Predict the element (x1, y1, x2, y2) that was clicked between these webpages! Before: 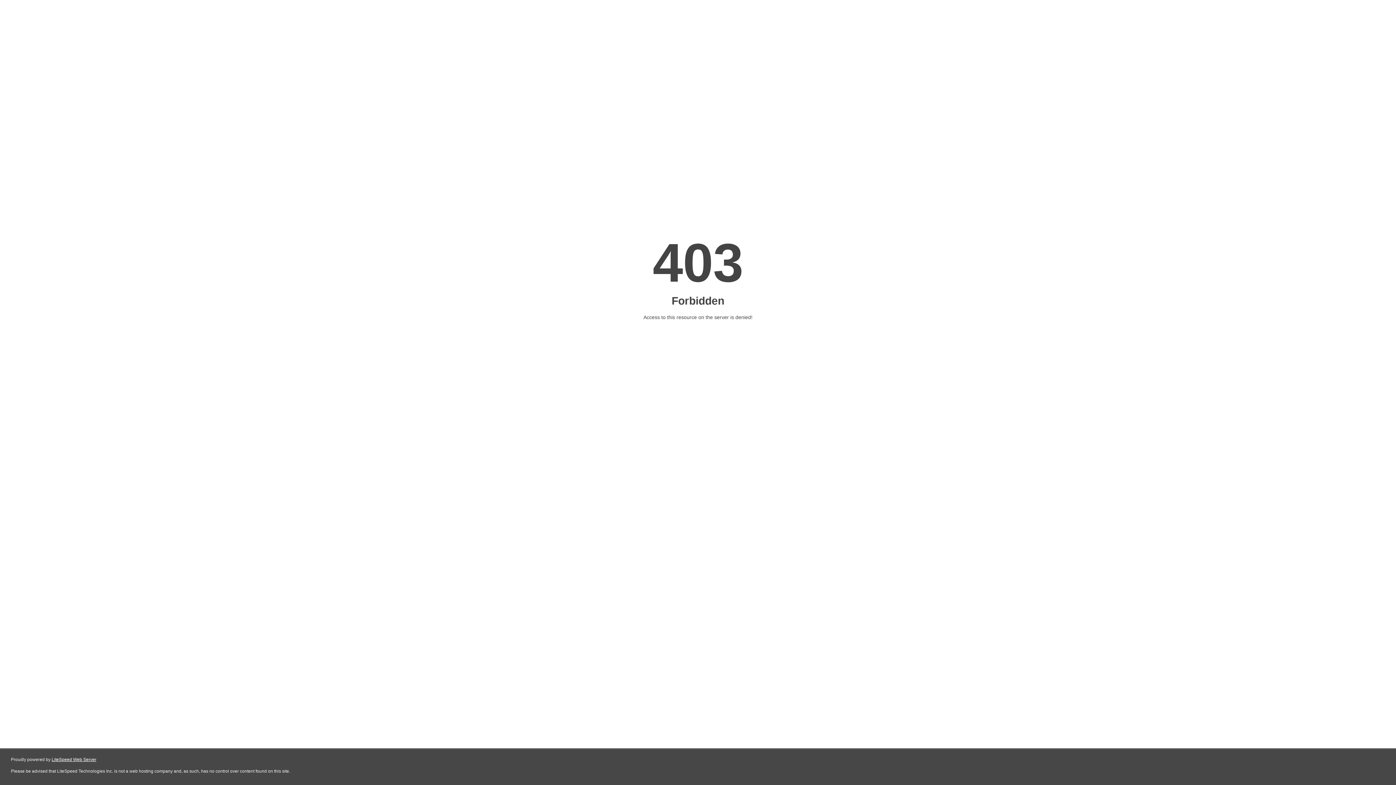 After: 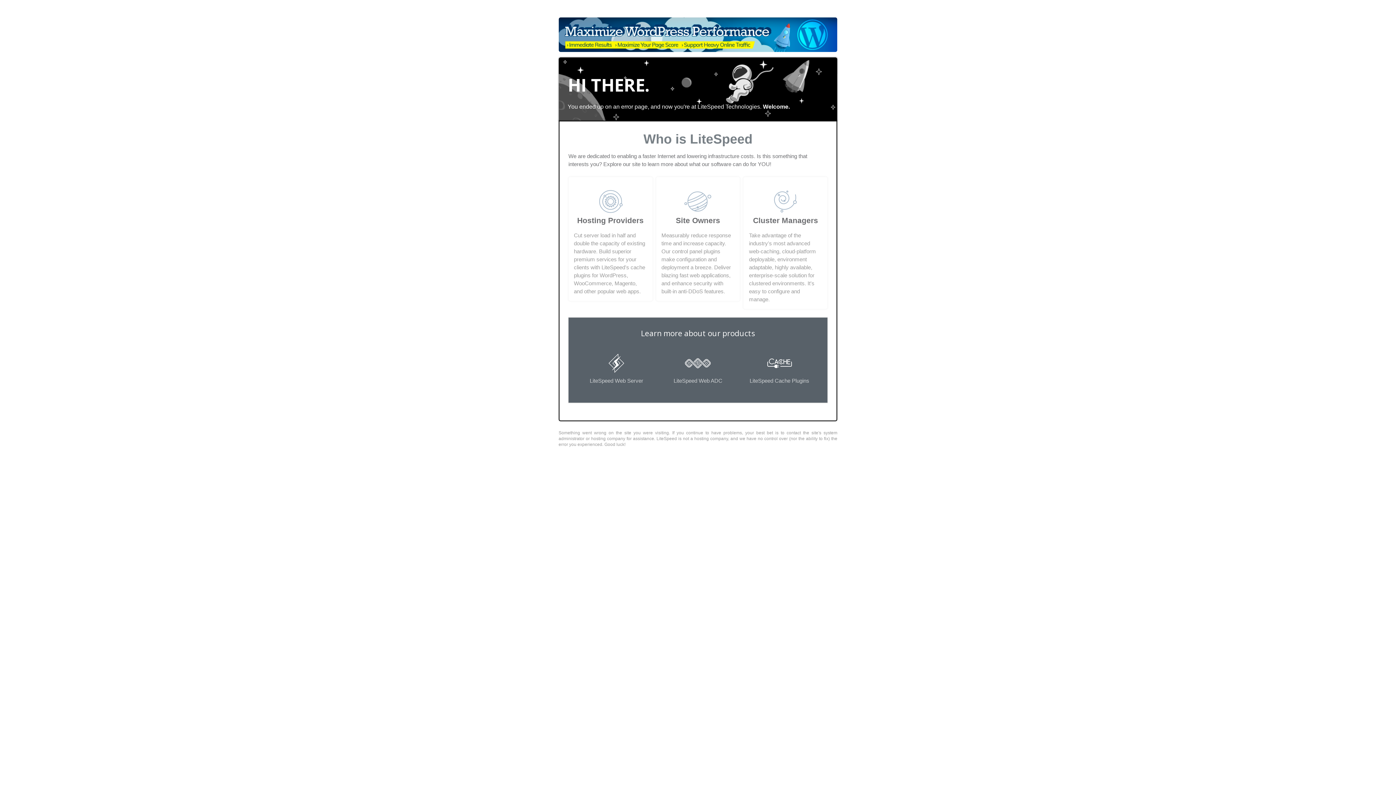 Action: bbox: (51, 757, 96, 762) label: LiteSpeed Web Server